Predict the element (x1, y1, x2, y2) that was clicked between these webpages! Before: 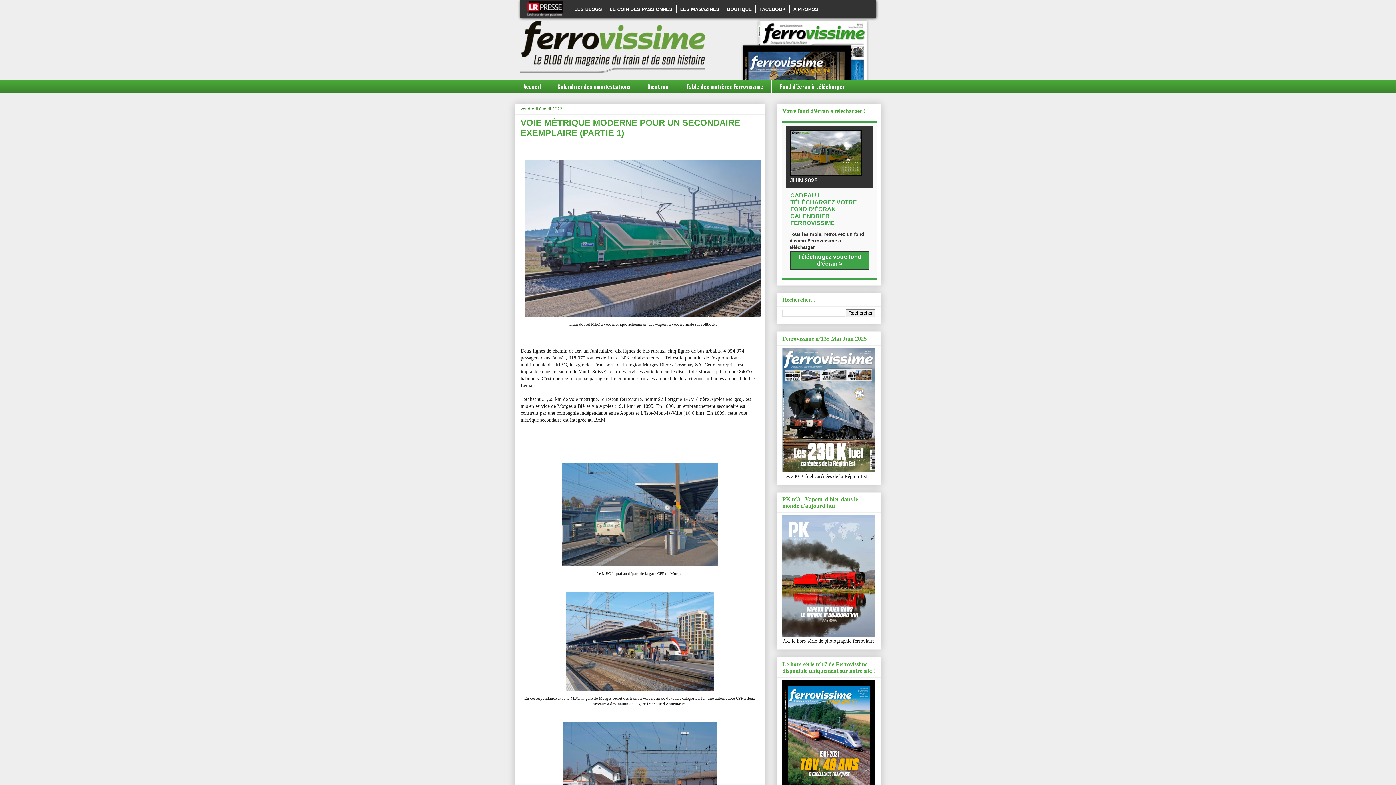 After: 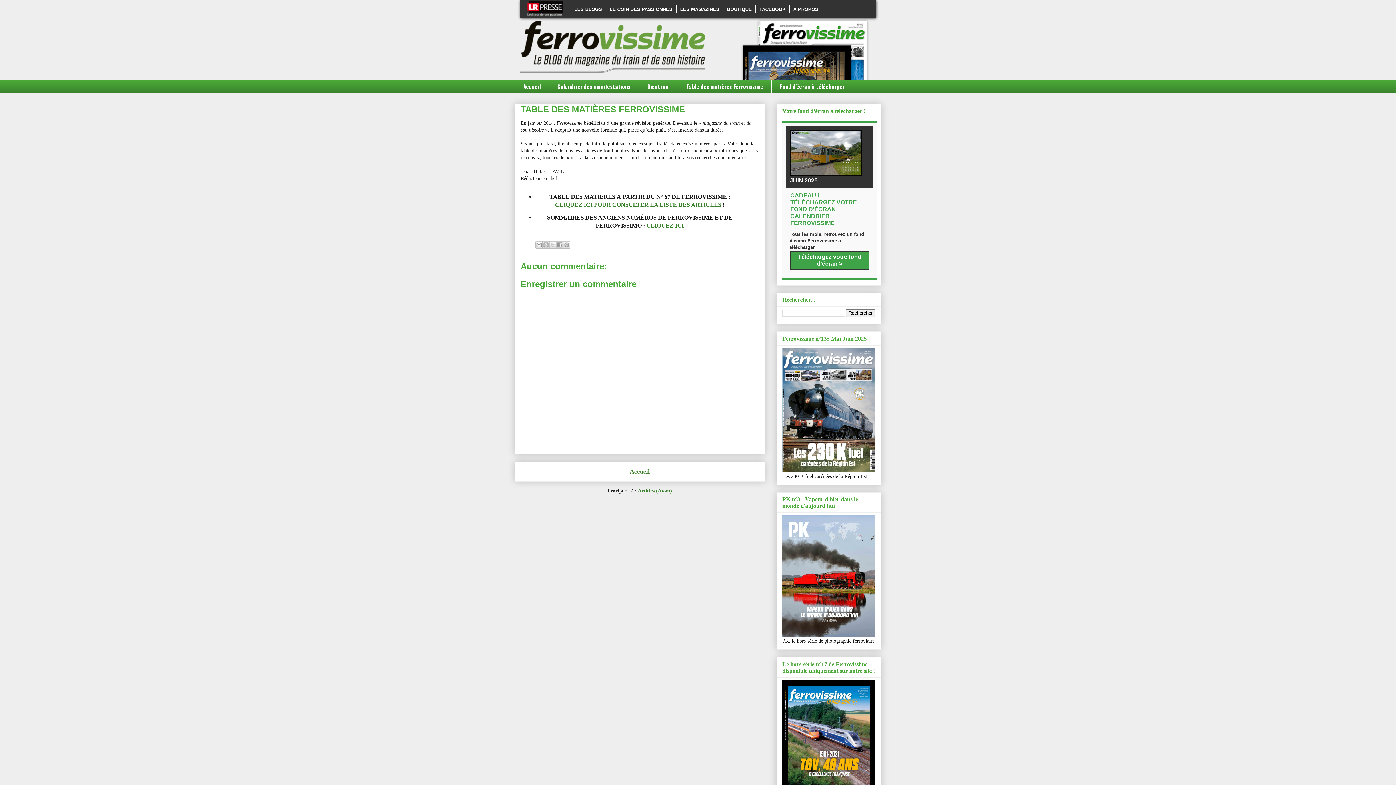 Action: bbox: (678, 80, 771, 93) label: Table des matières Ferrovissime